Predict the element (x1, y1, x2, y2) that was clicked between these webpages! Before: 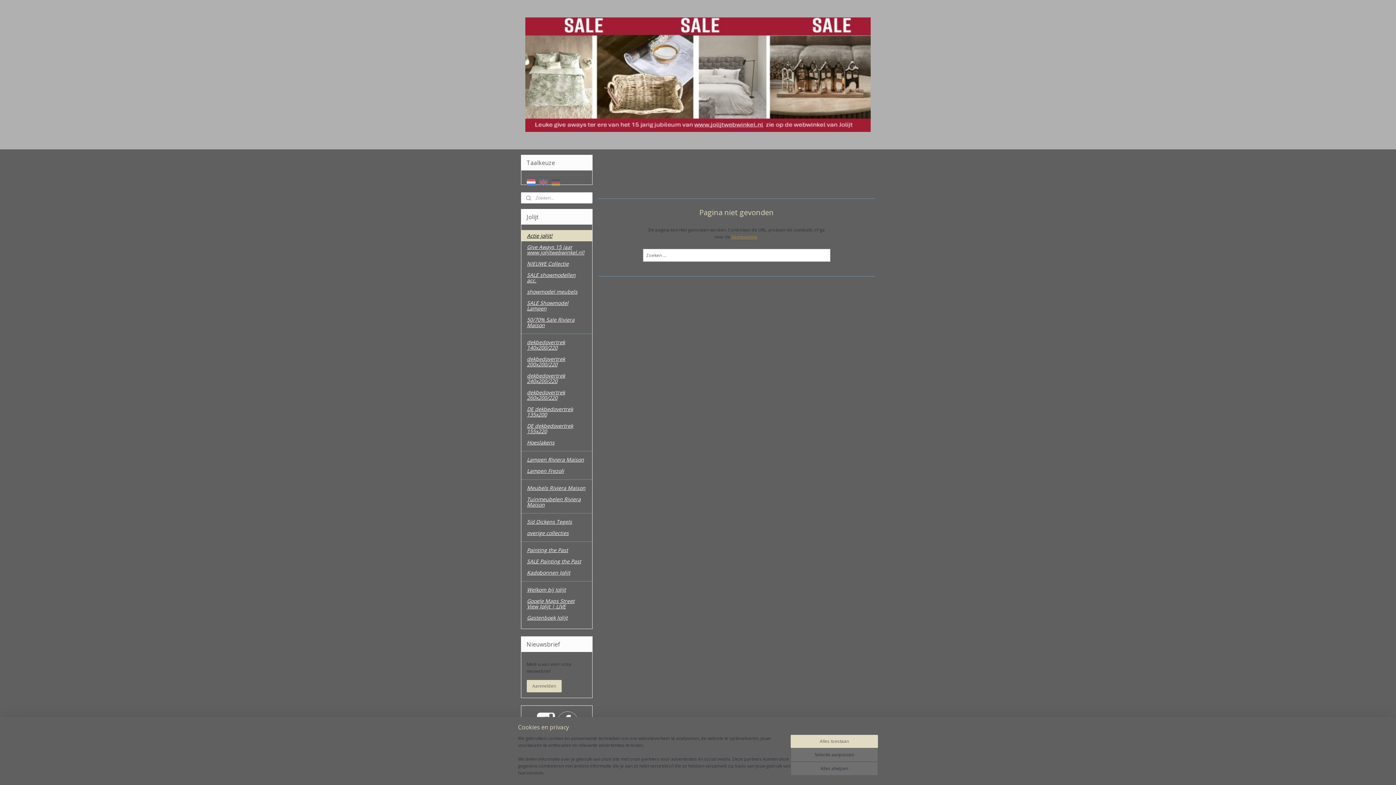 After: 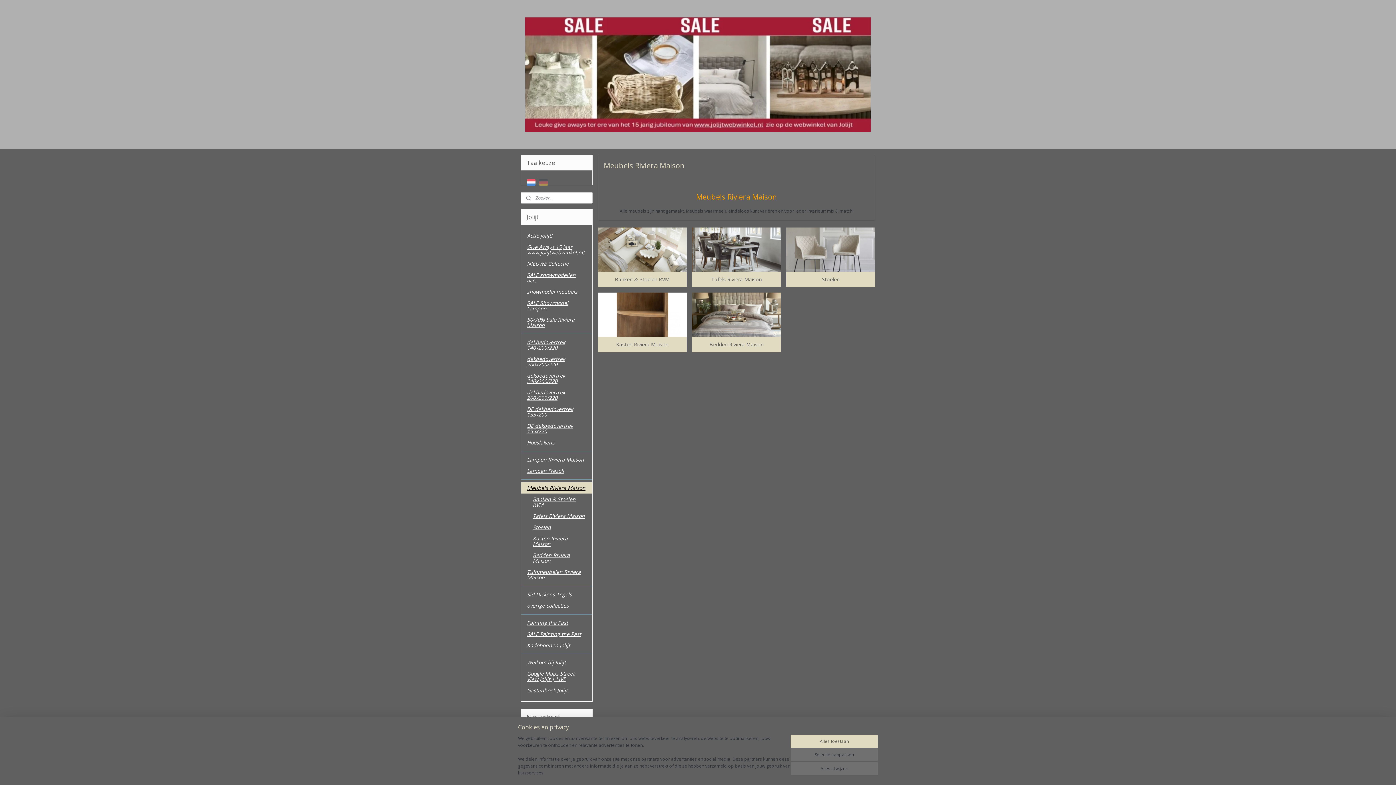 Action: bbox: (521, 482, 592, 493) label: Meubels Riviera Maison